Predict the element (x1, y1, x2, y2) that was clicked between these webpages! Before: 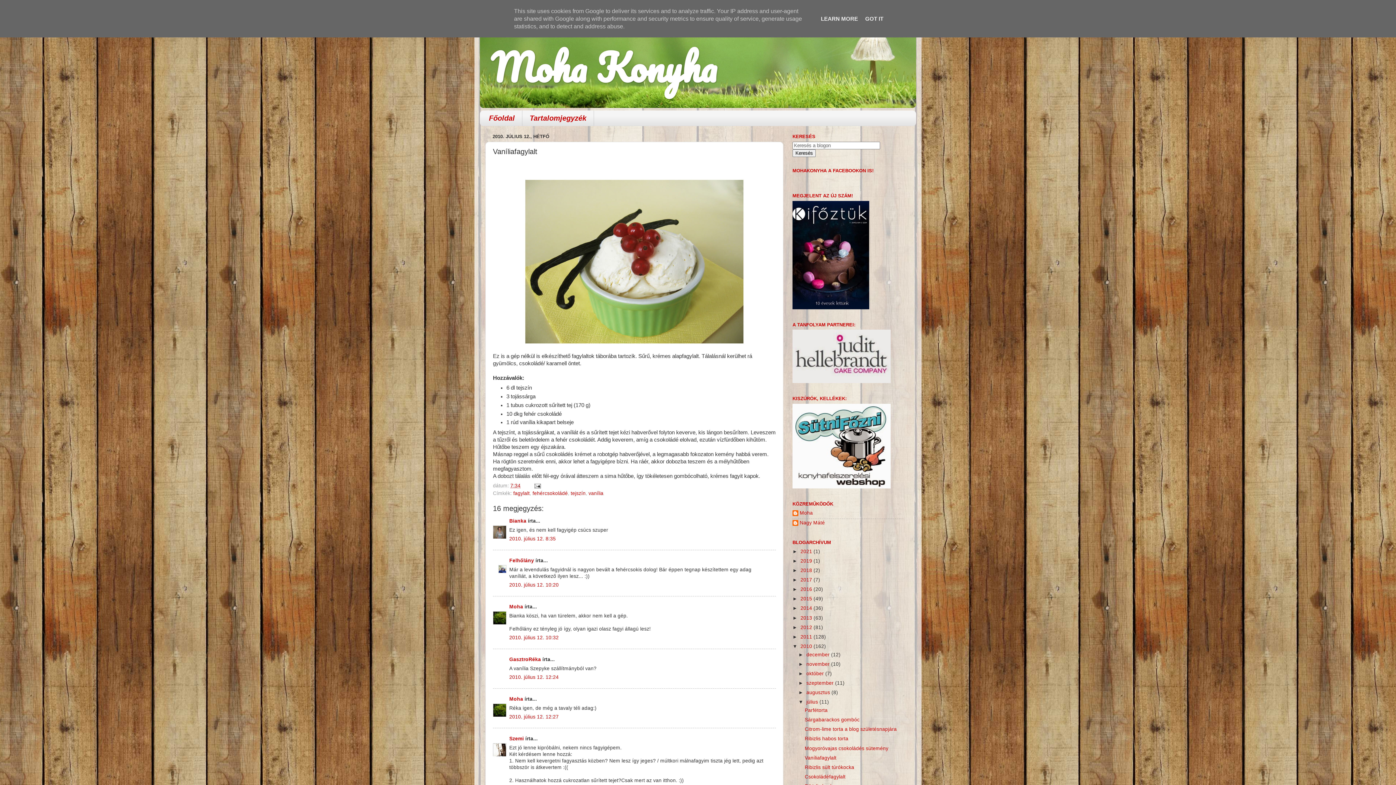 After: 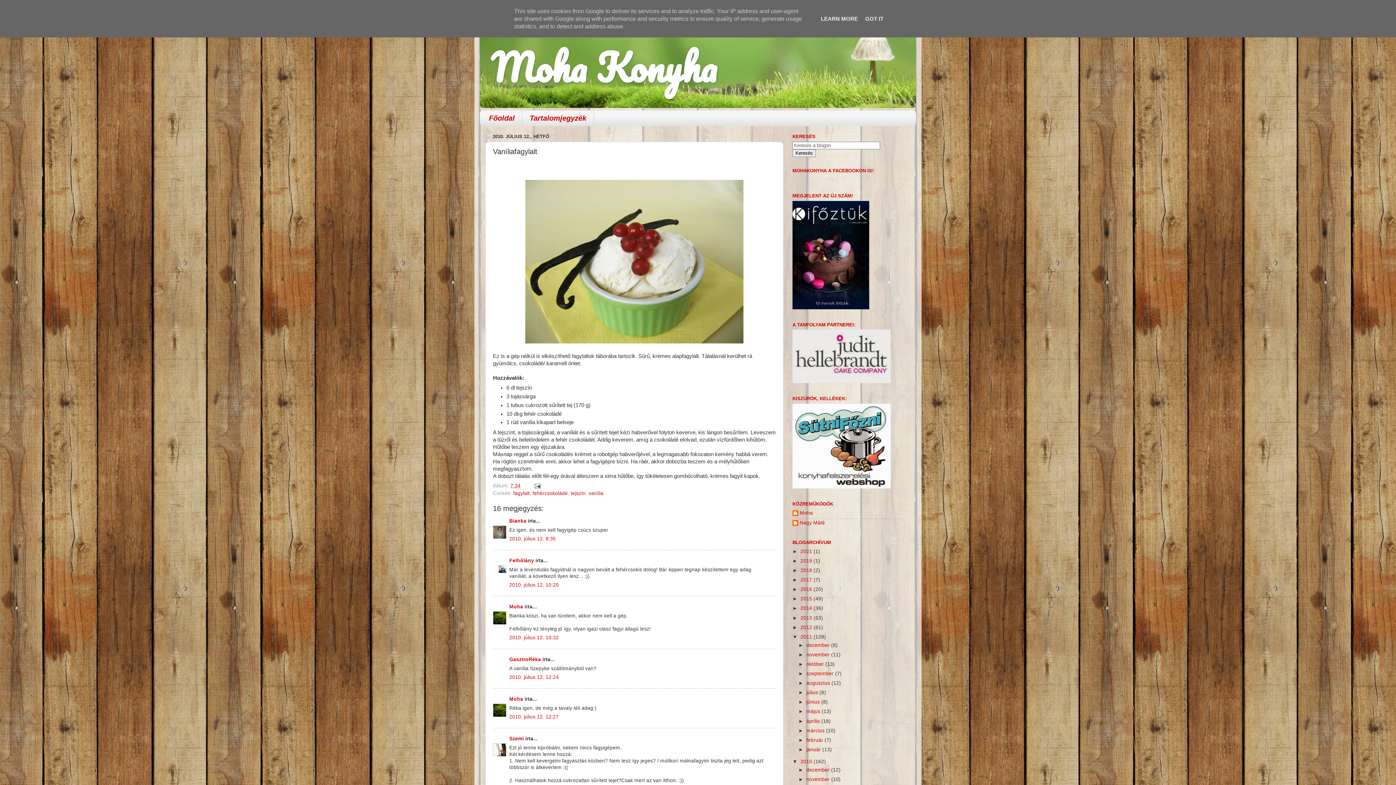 Action: bbox: (792, 634, 800, 639) label: ►  